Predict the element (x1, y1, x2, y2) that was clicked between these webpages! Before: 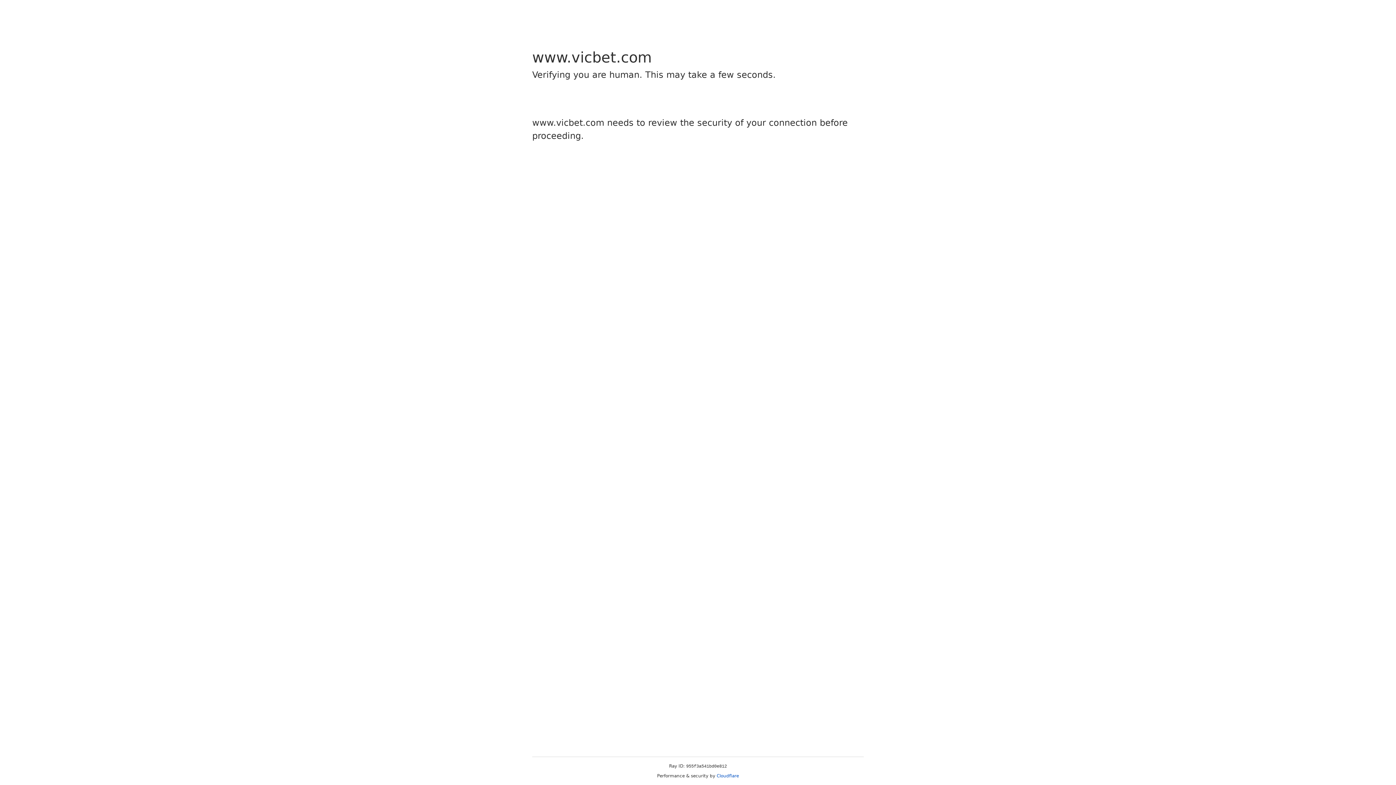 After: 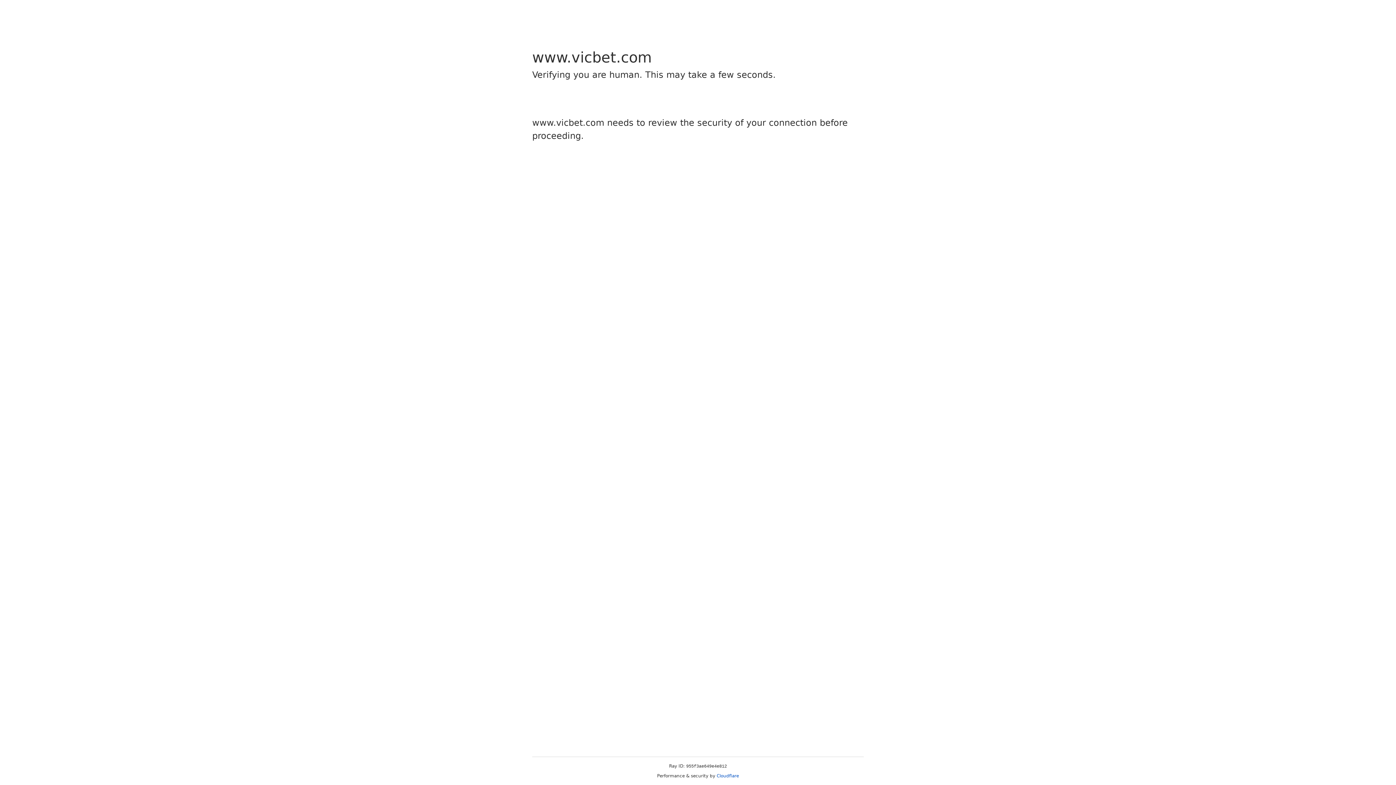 Action: bbox: (716, 773, 739, 778) label: Cloudflare